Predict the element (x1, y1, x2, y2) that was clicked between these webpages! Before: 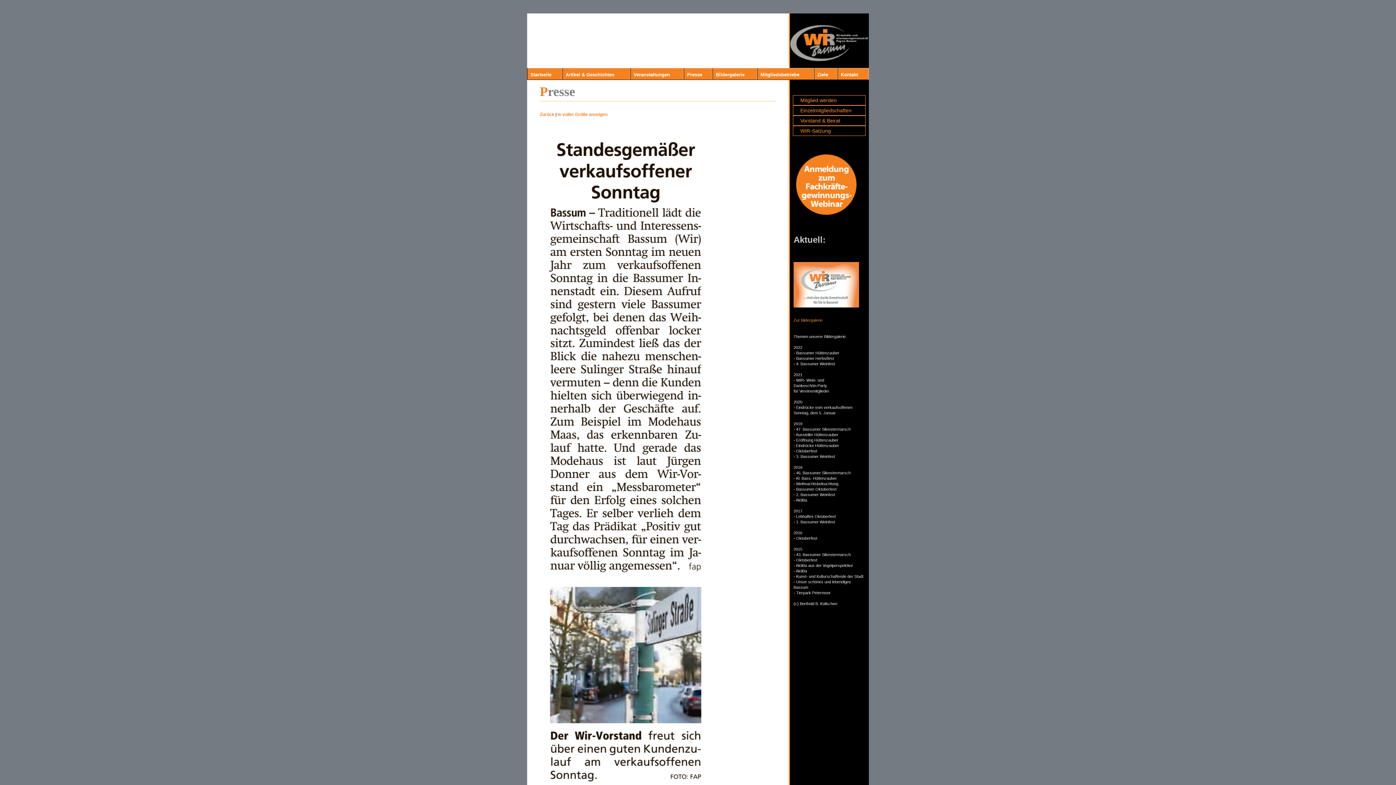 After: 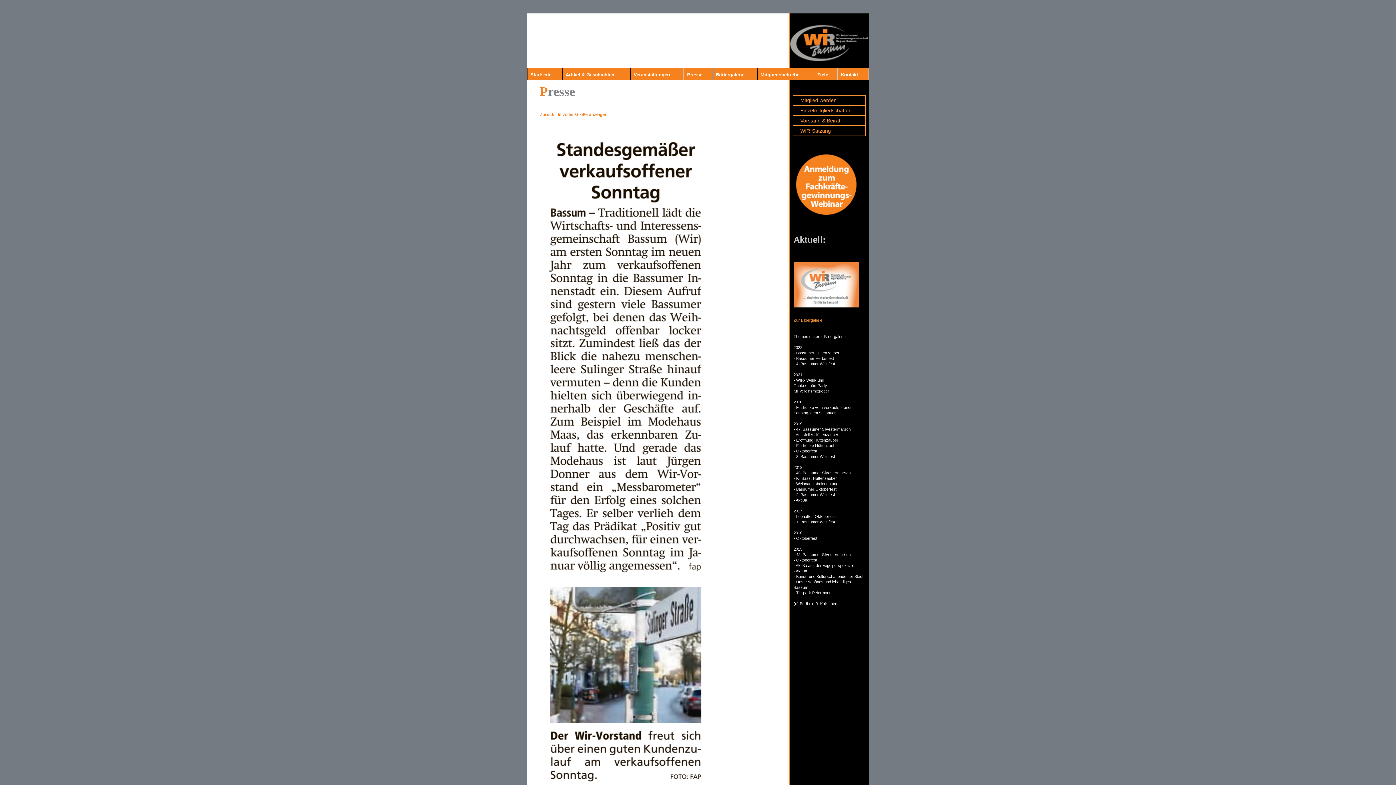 Action: bbox: (793, 209, 859, 218)